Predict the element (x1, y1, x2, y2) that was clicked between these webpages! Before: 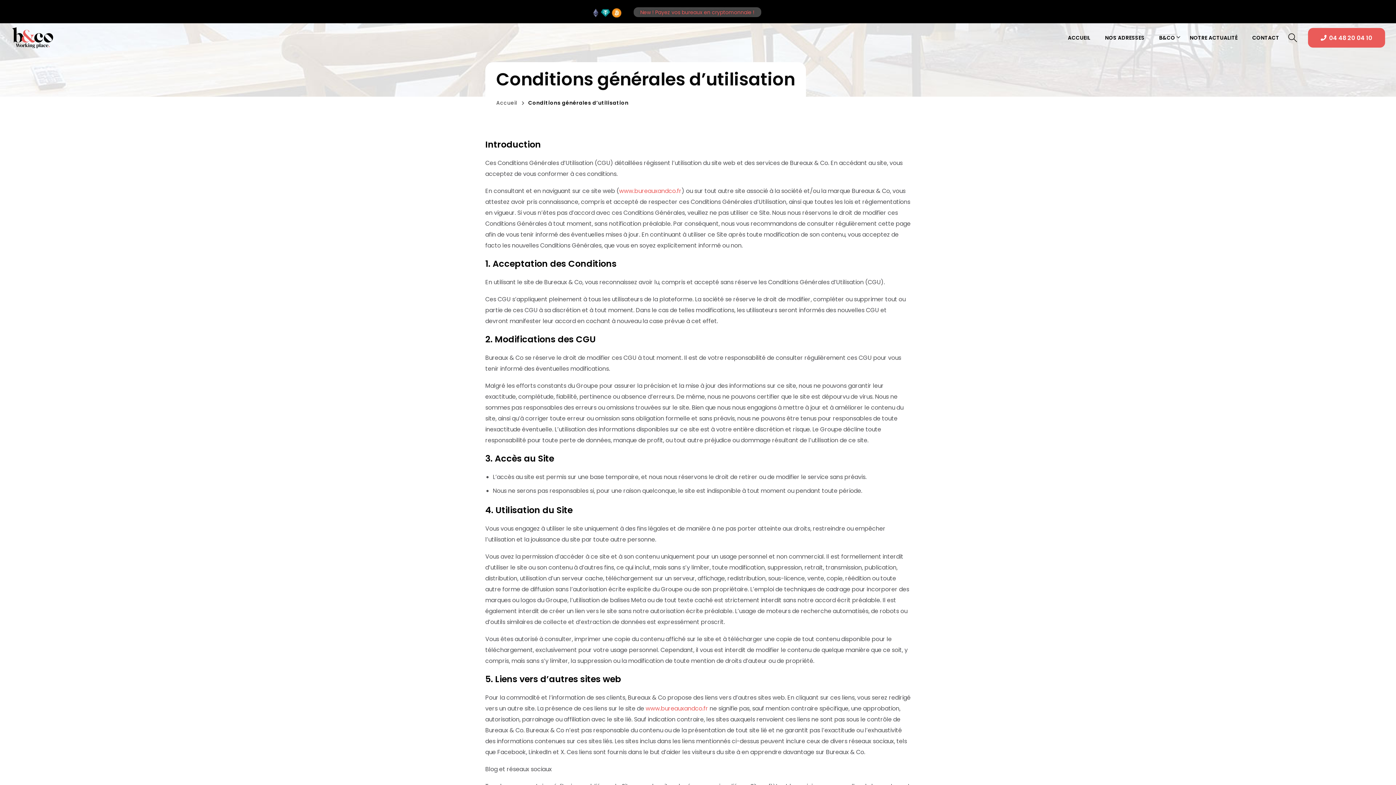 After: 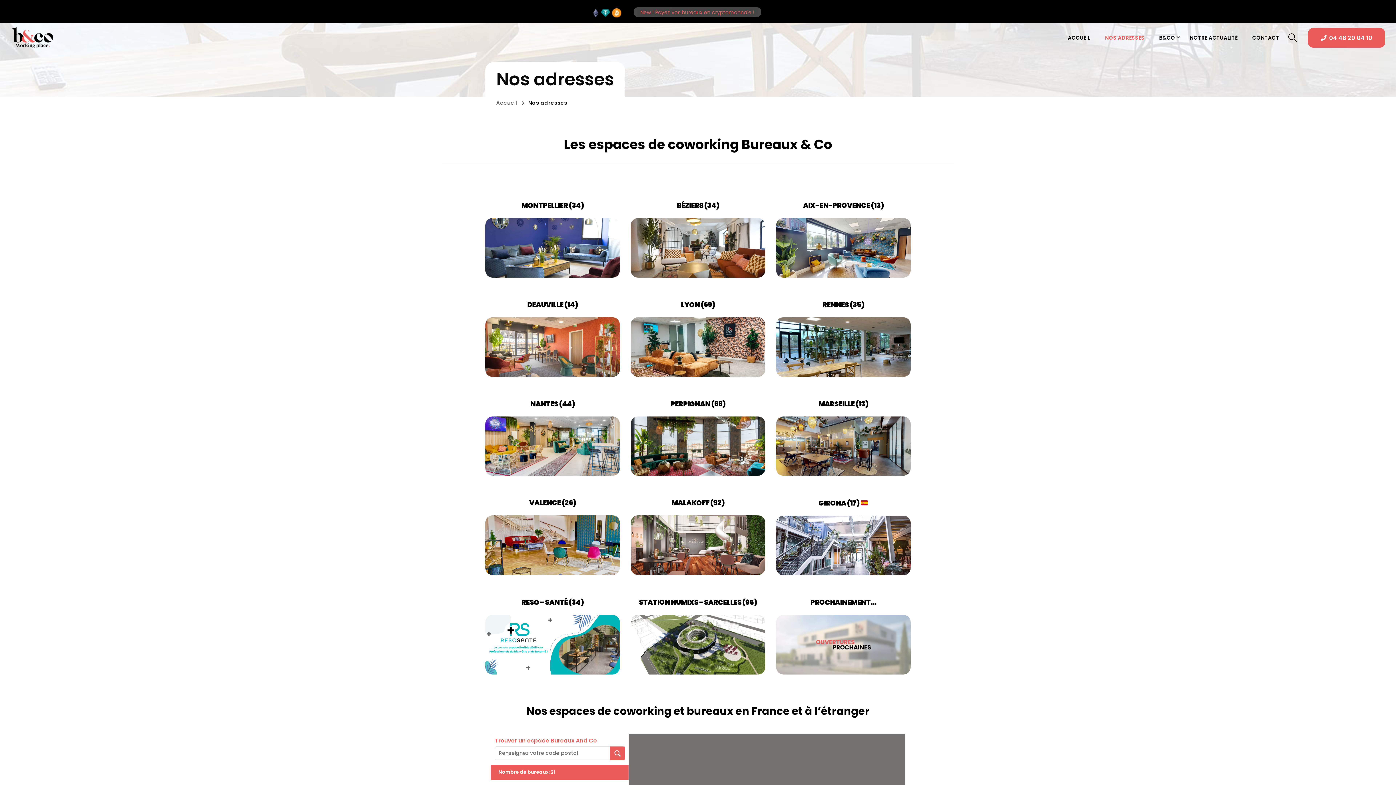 Action: bbox: (1098, 23, 1152, 52) label: NOS ADRESSES